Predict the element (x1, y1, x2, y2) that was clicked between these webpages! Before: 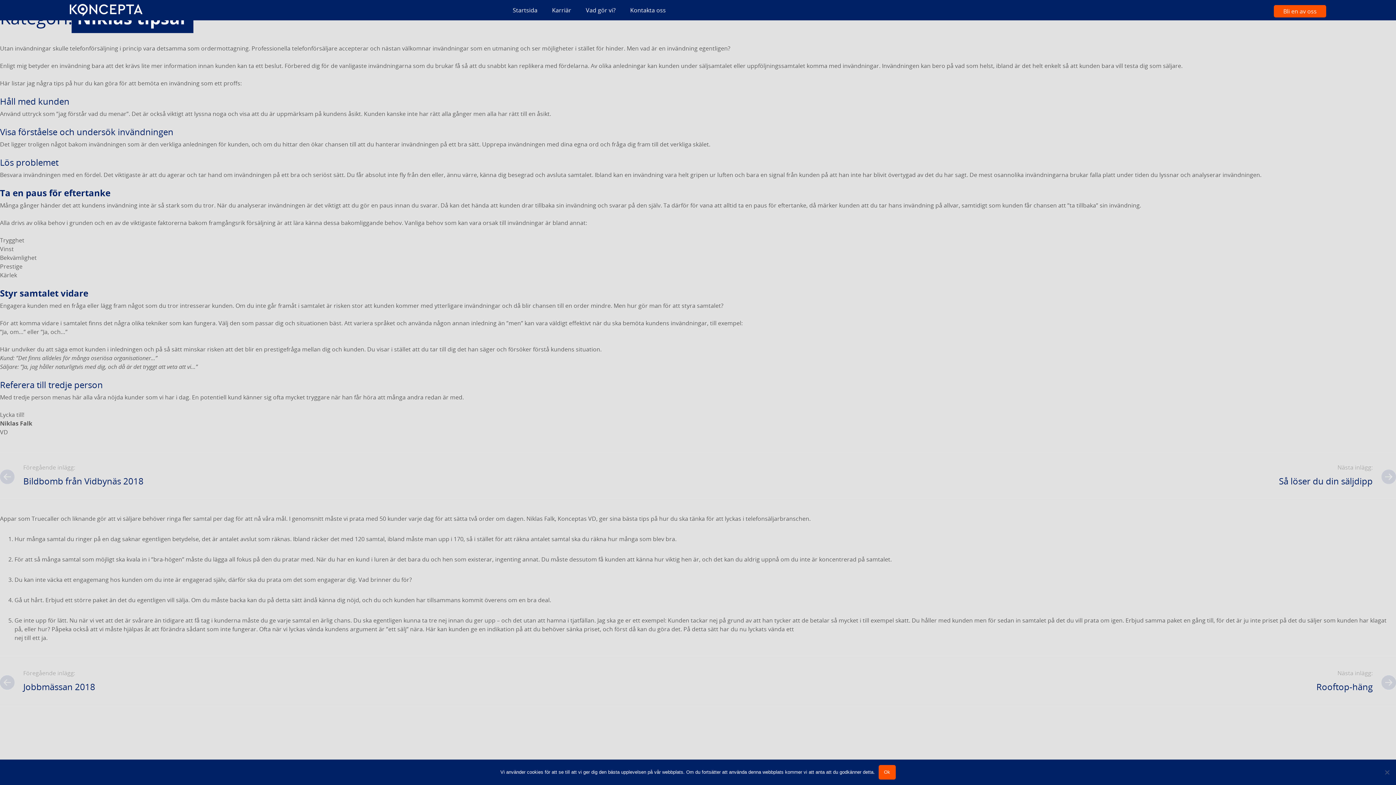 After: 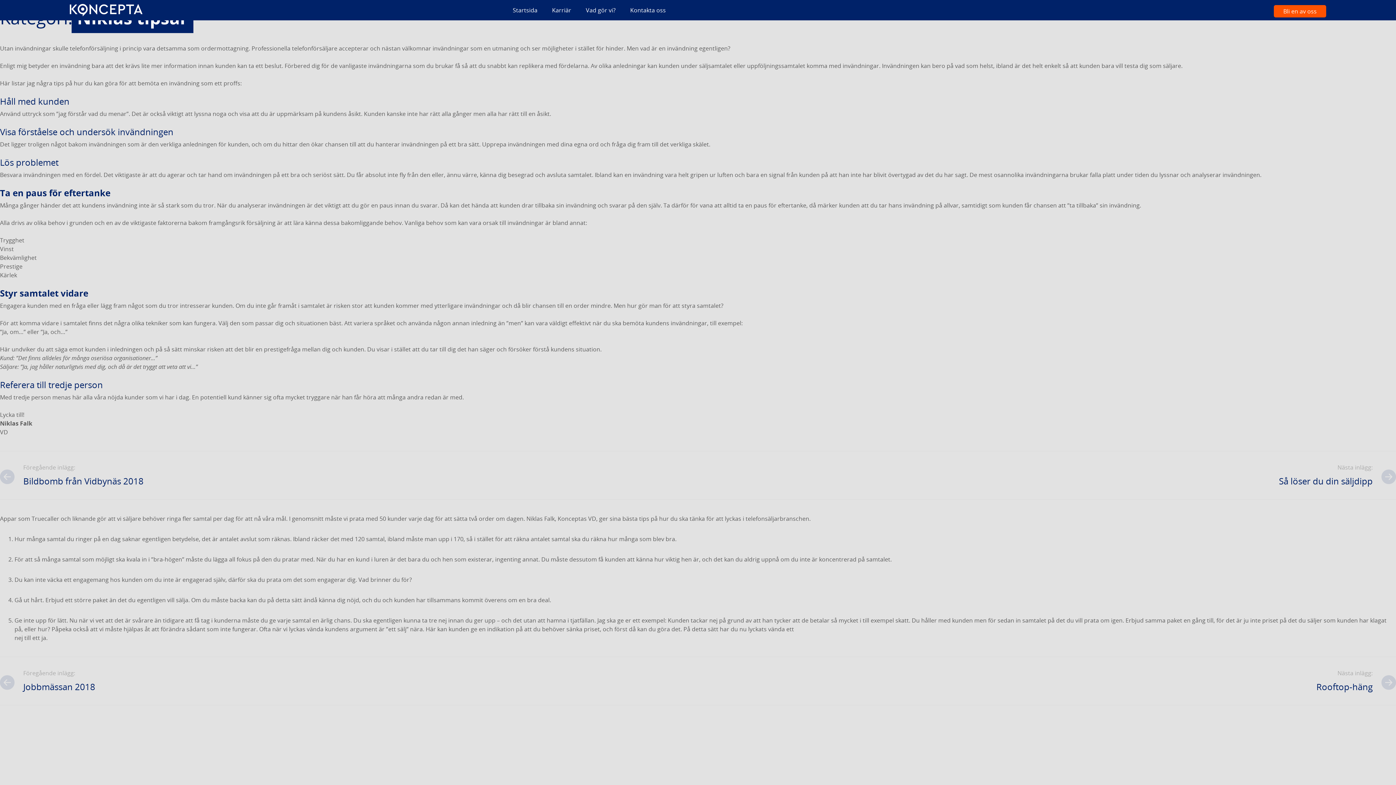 Action: bbox: (878, 765, 895, 780) label: Ok